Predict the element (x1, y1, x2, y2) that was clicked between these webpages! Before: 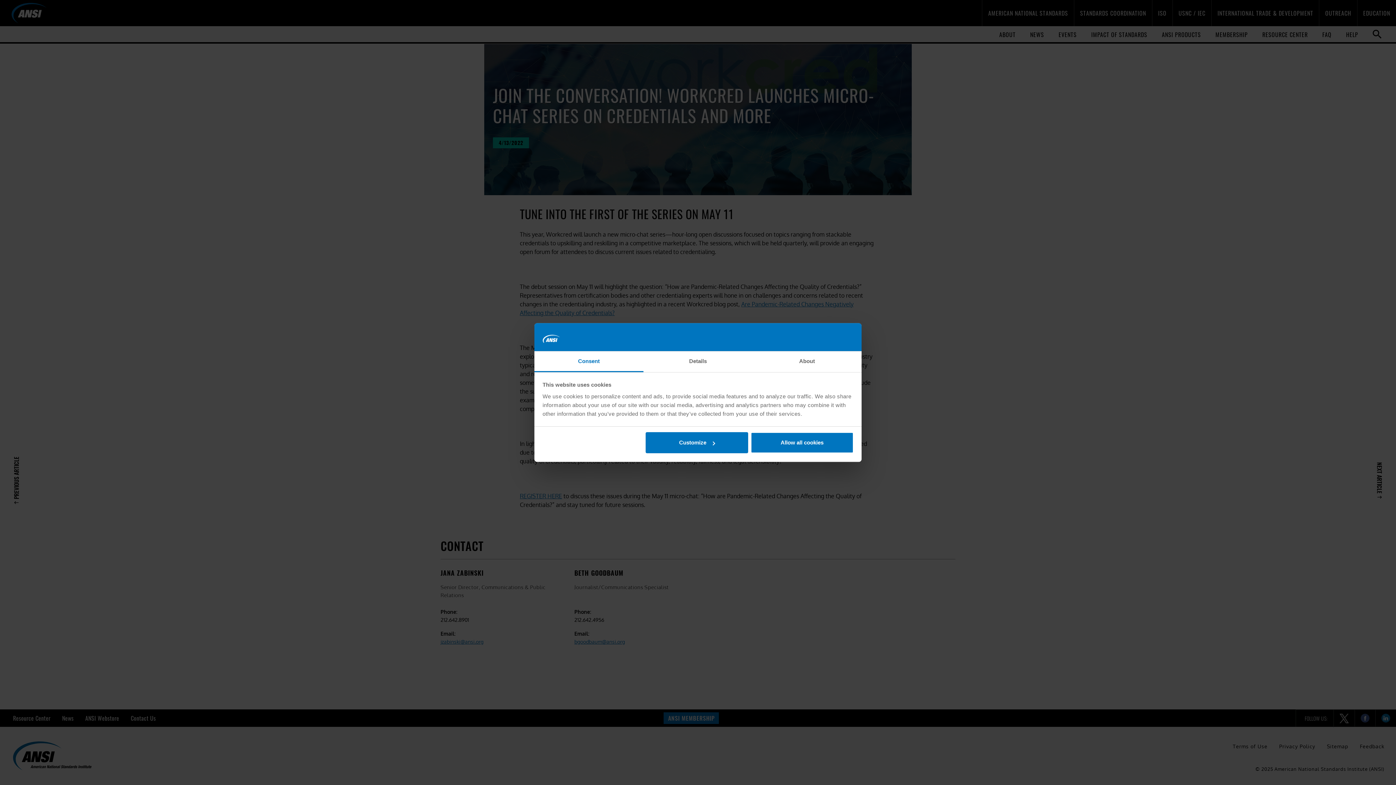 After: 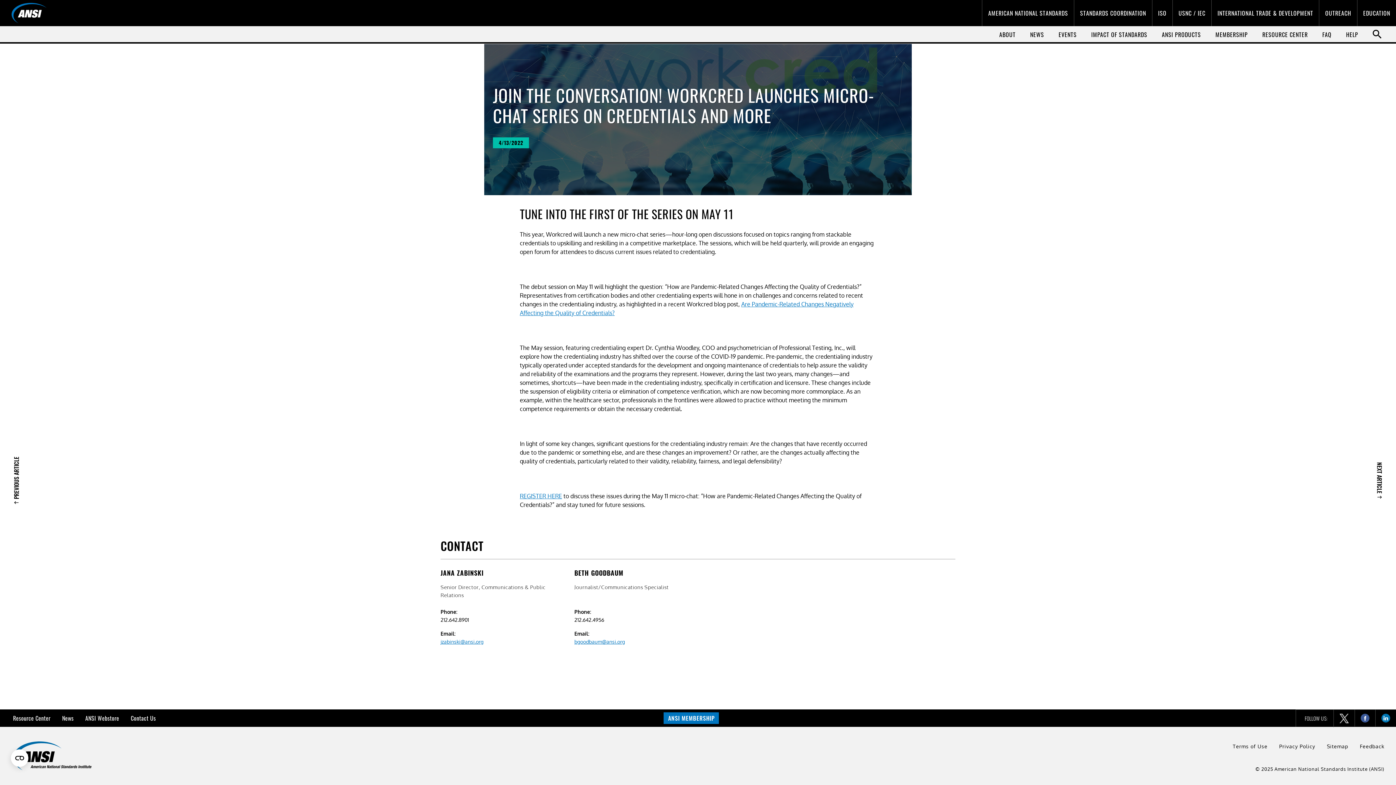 Action: label: Allow all cookies bbox: (751, 432, 853, 453)